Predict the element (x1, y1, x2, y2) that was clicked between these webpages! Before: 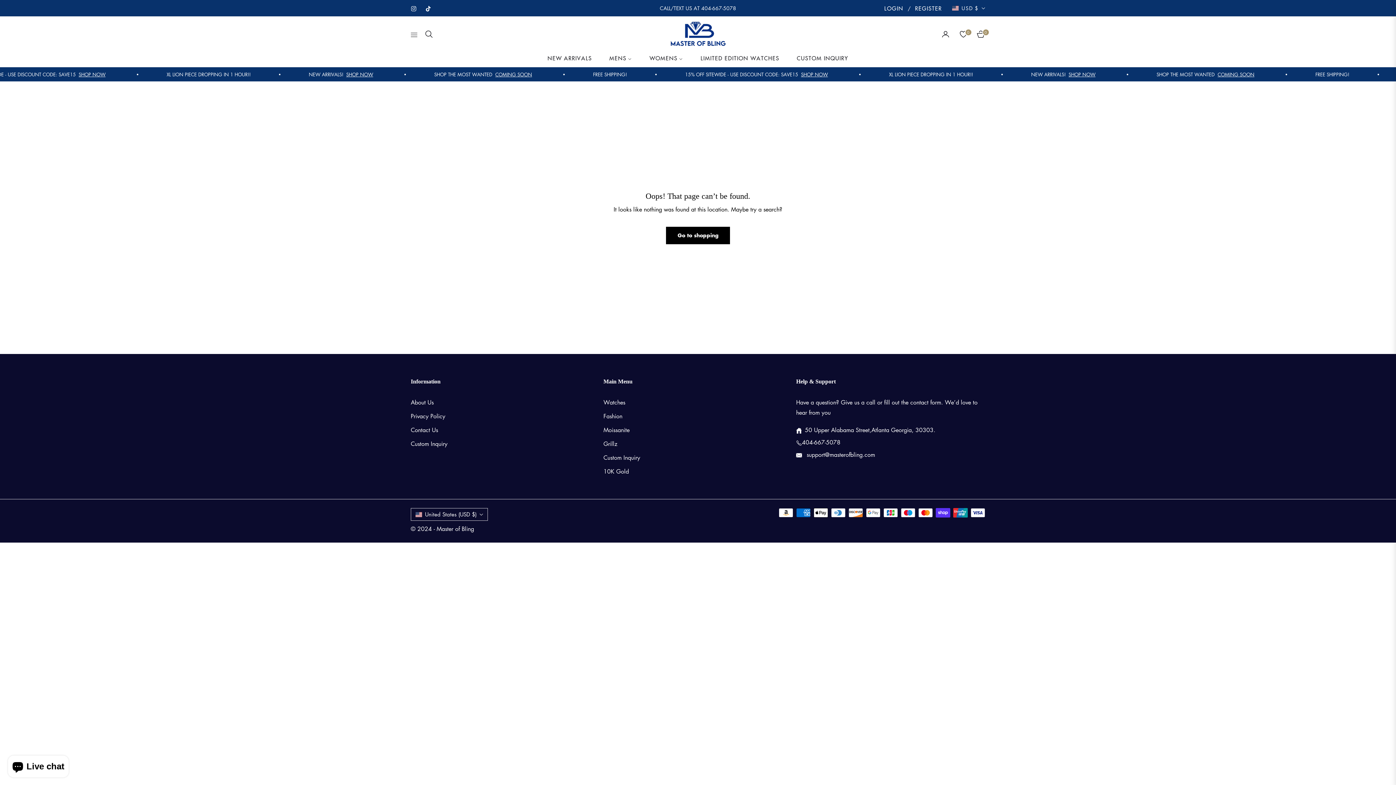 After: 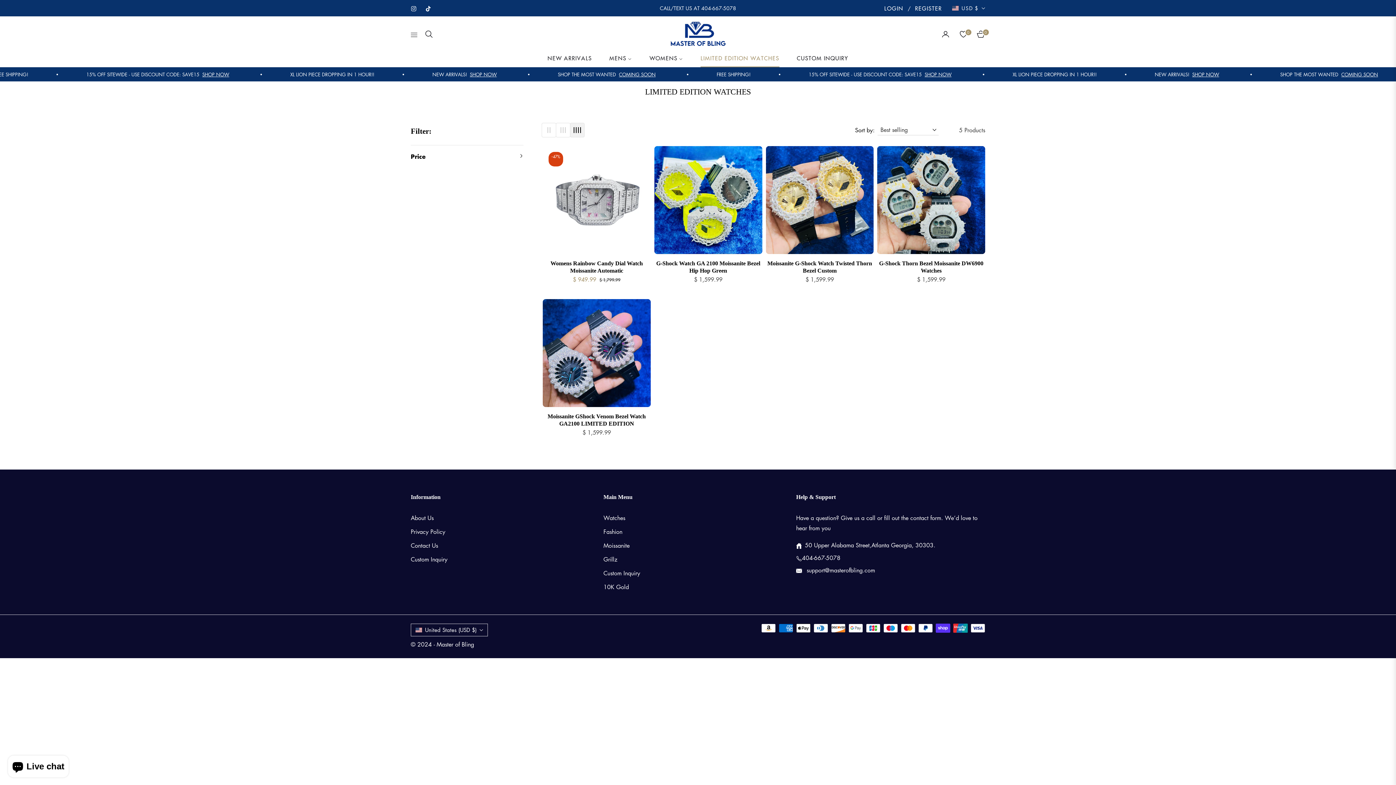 Action: bbox: (692, 48, 788, 67) label: LIMITED EDITION WATCHES